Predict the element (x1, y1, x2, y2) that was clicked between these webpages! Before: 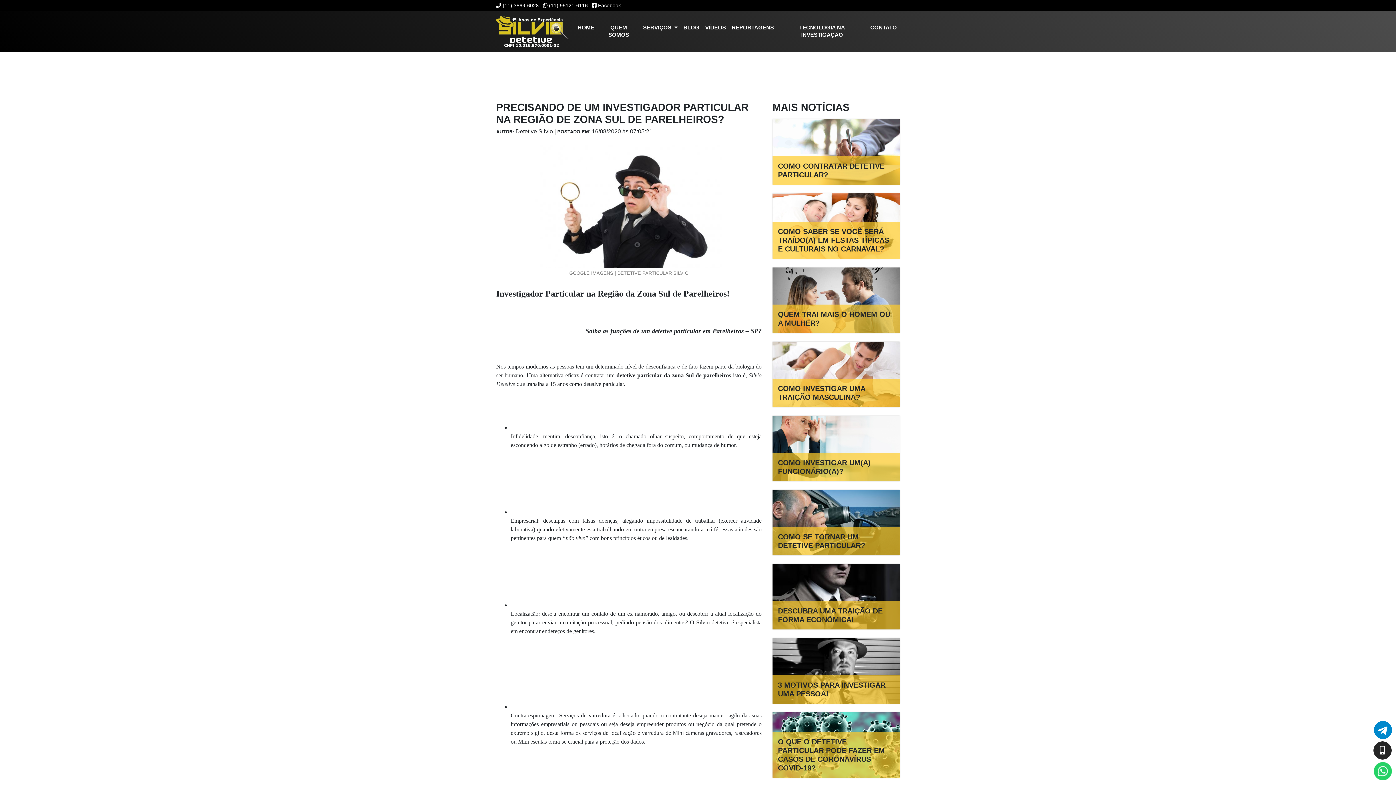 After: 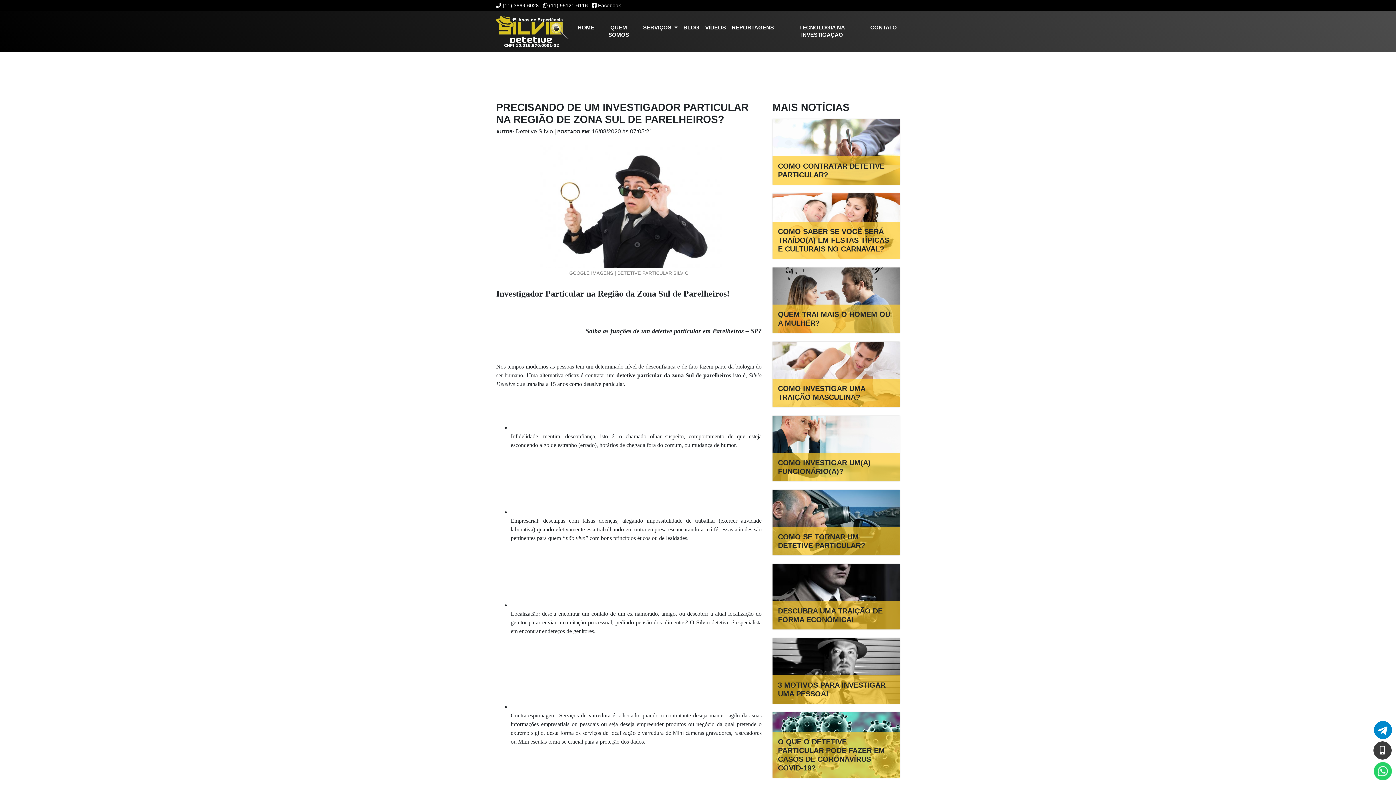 Action: bbox: (1380, 748, 1385, 754)